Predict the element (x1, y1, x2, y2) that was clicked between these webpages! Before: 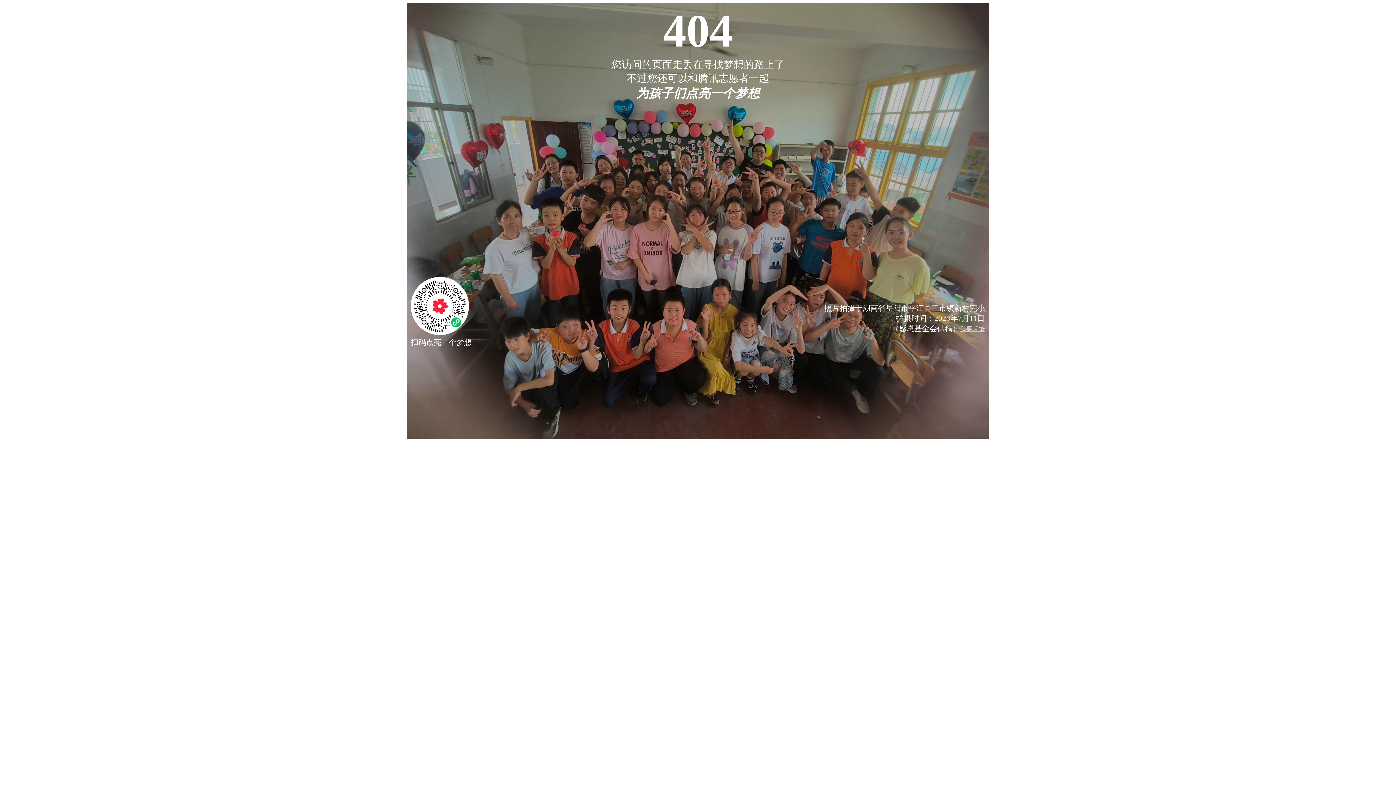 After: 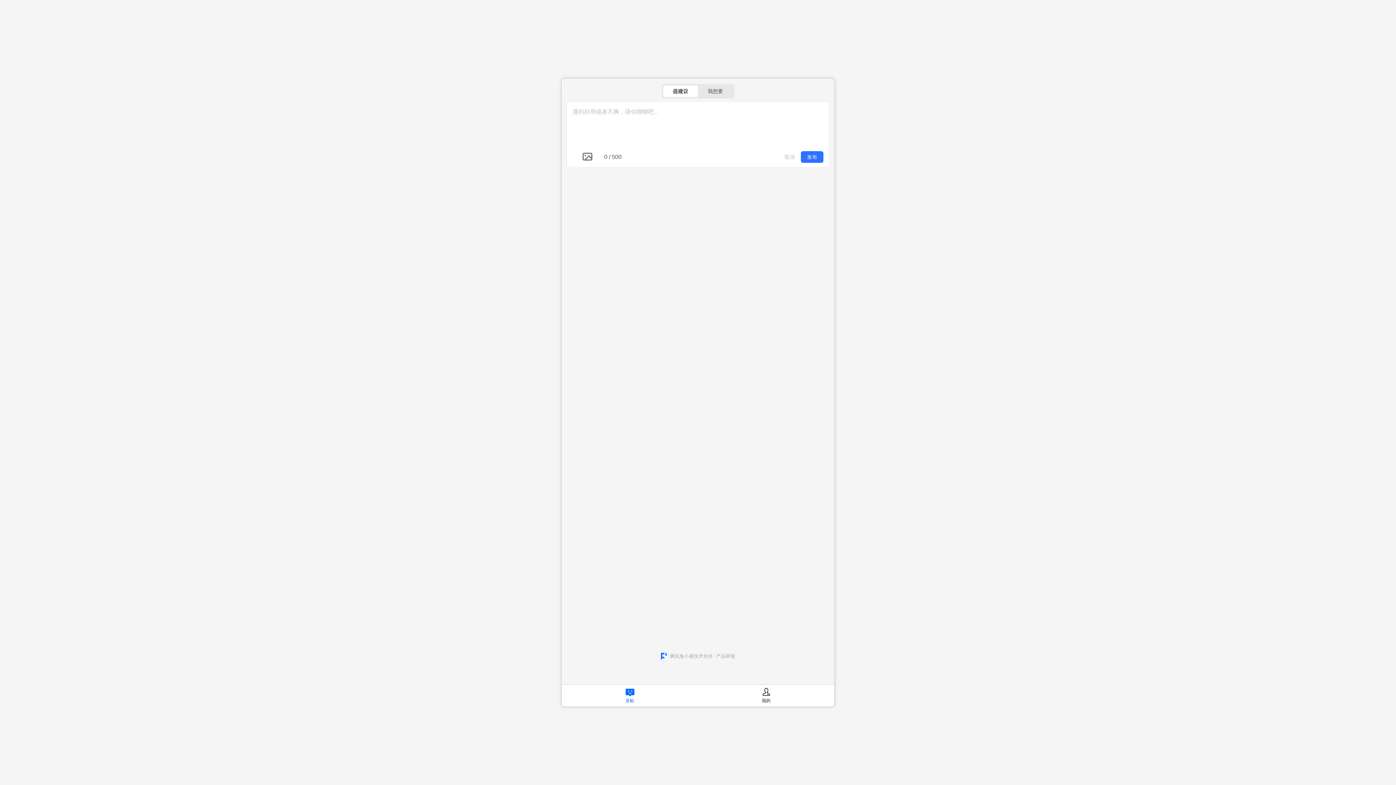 Action: bbox: (960, 325, 985, 332) label: 我要反馈